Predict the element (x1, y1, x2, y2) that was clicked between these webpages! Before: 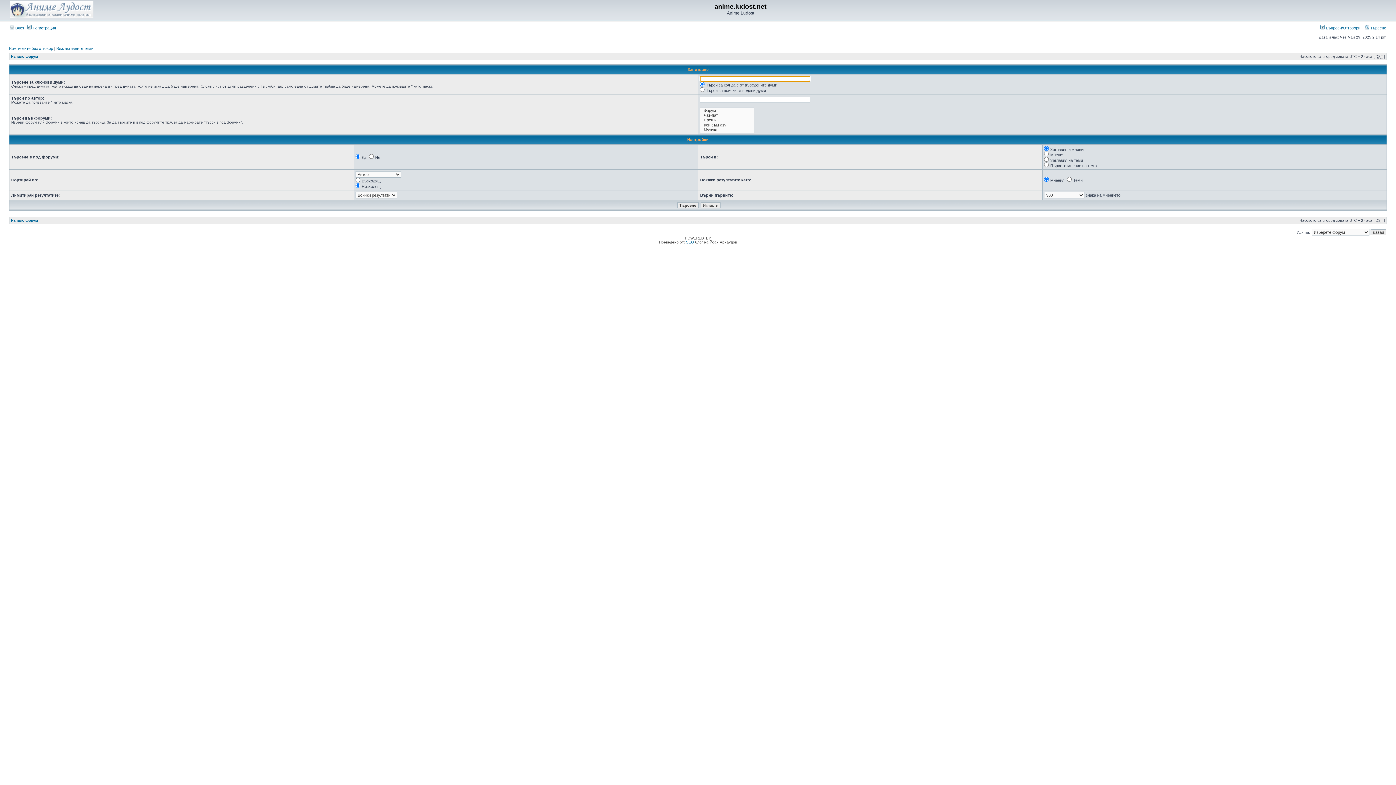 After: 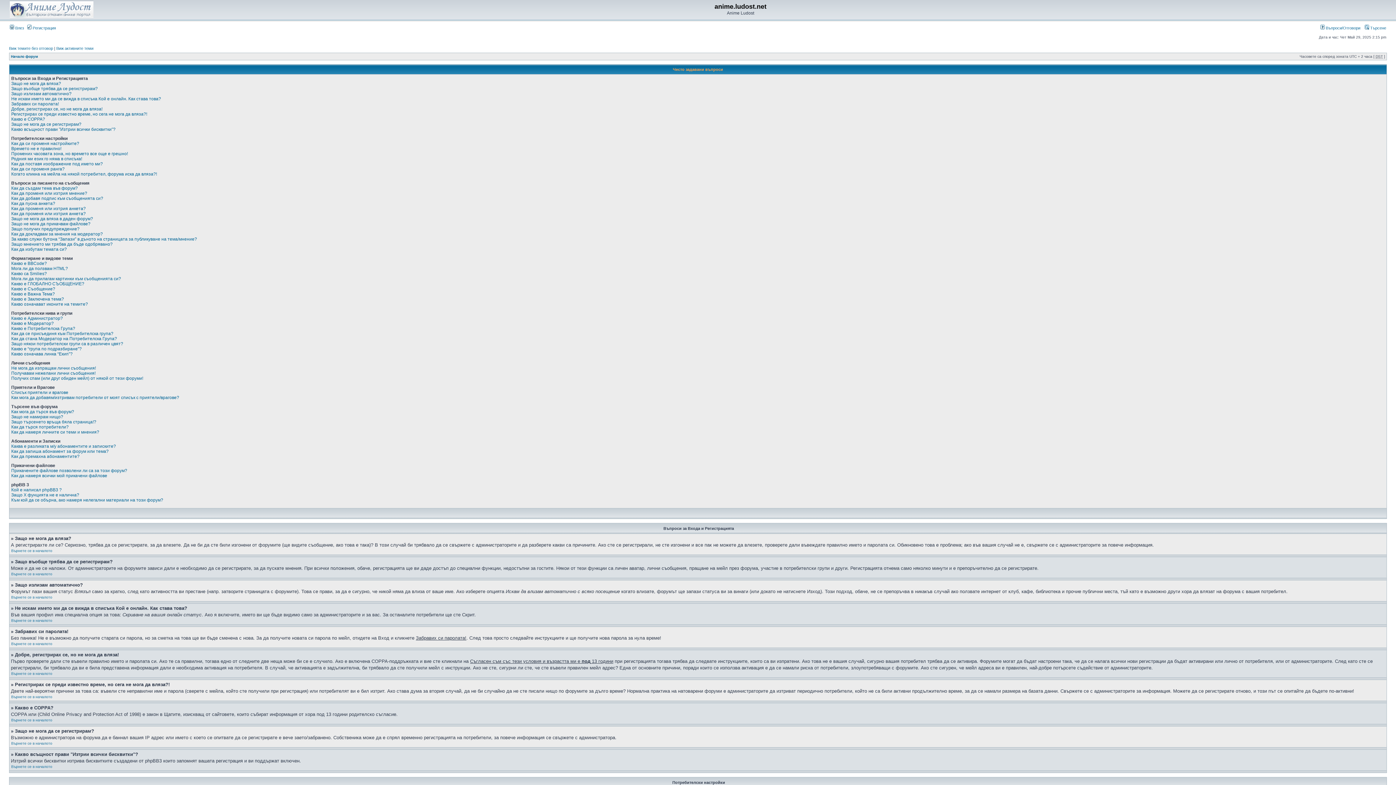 Action: bbox: (1320, 25, 1360, 30) label:  Въпроси/Отговори